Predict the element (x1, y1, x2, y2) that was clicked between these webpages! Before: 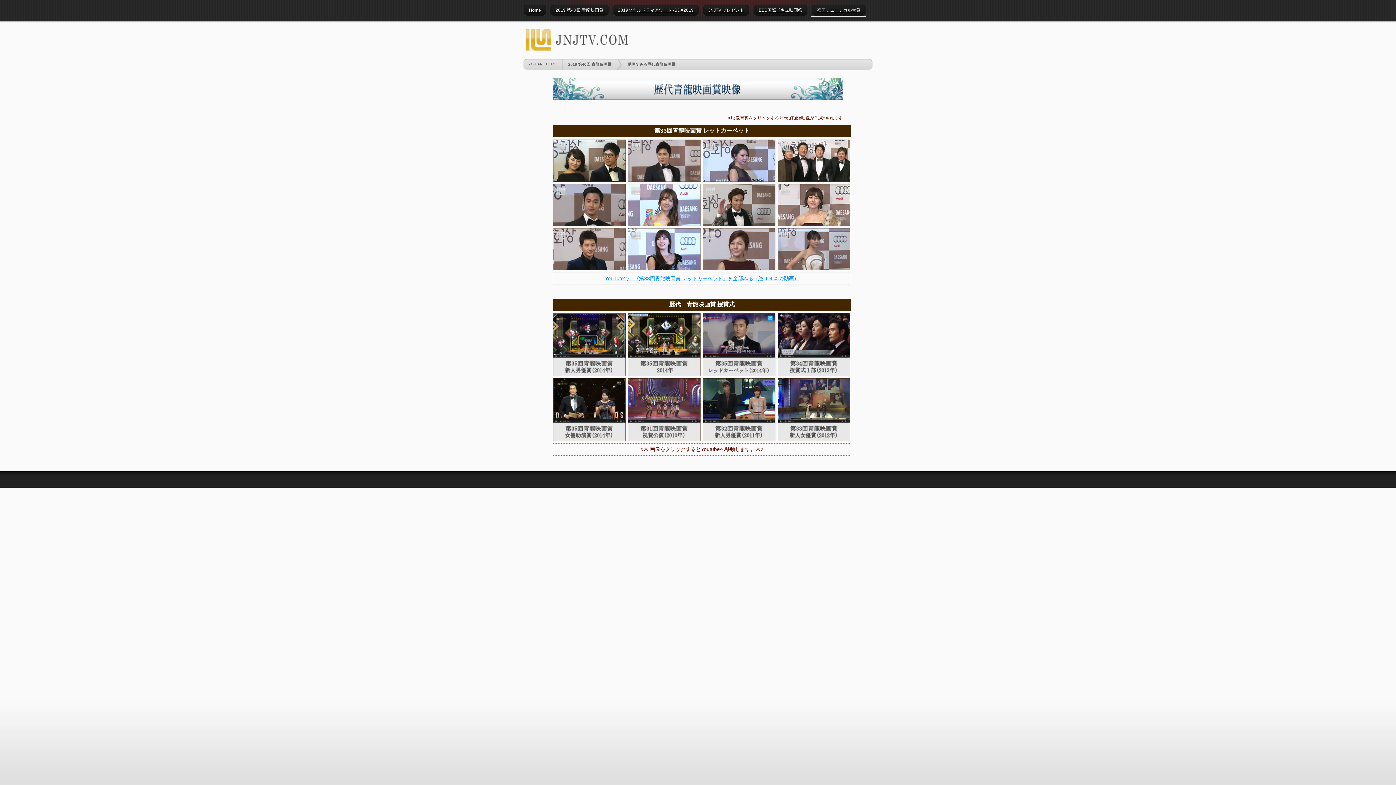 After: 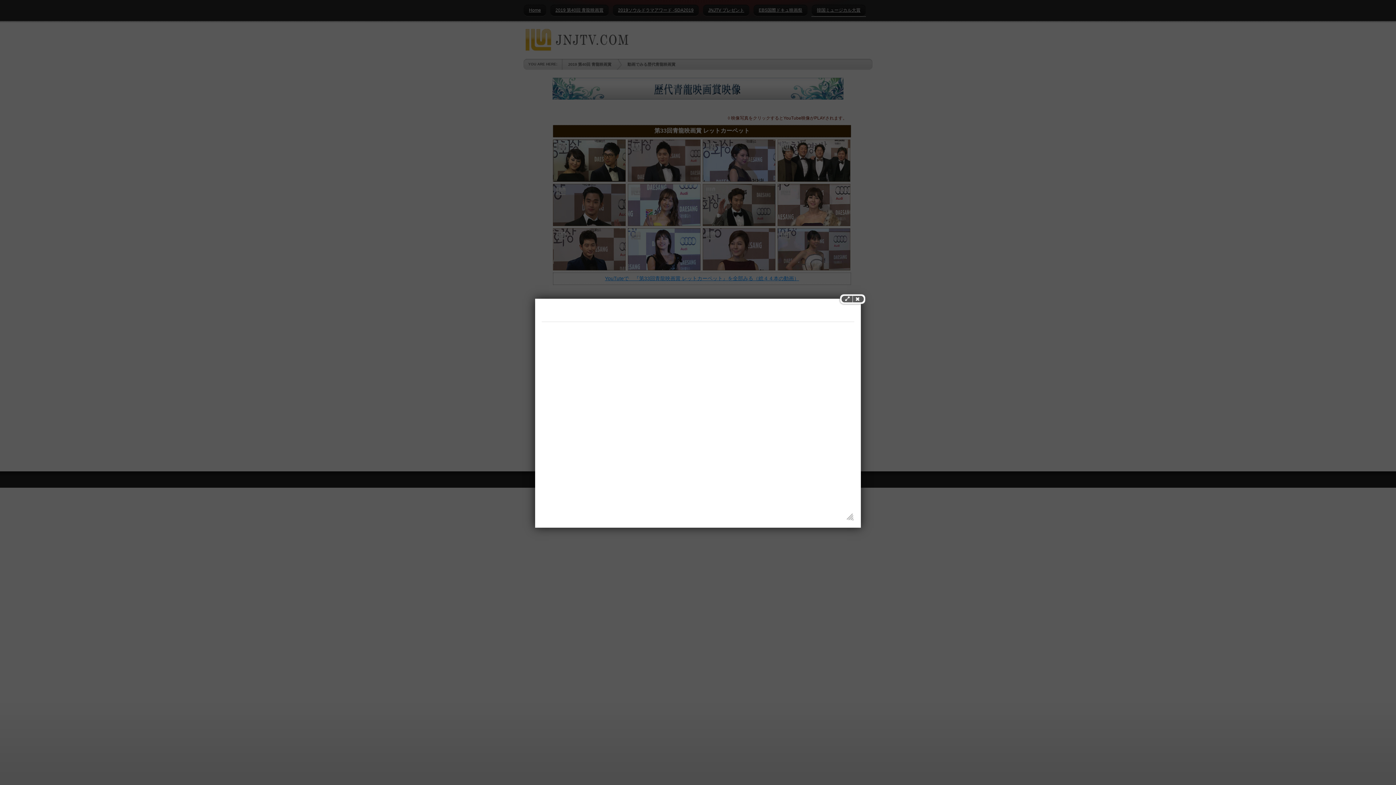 Action: bbox: (553, 202, 625, 207)